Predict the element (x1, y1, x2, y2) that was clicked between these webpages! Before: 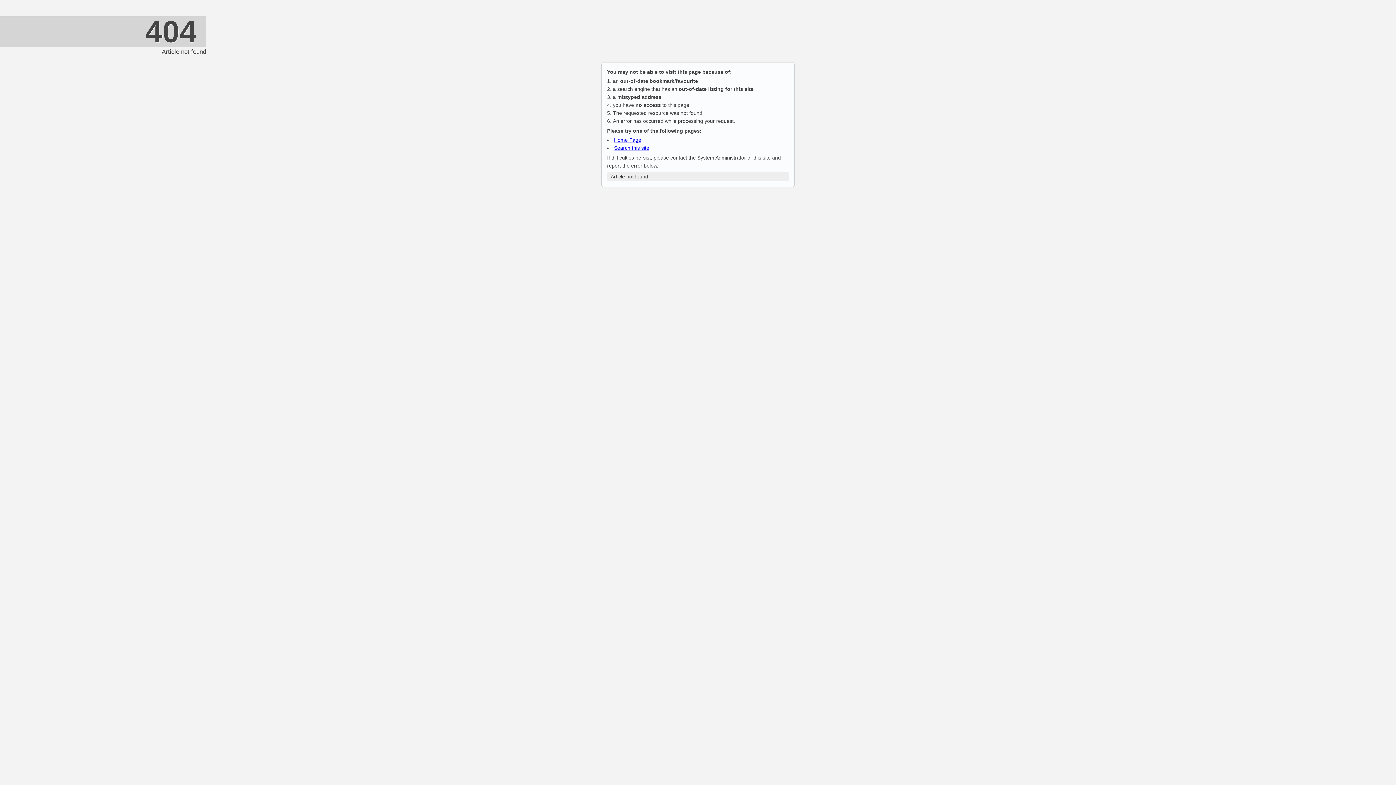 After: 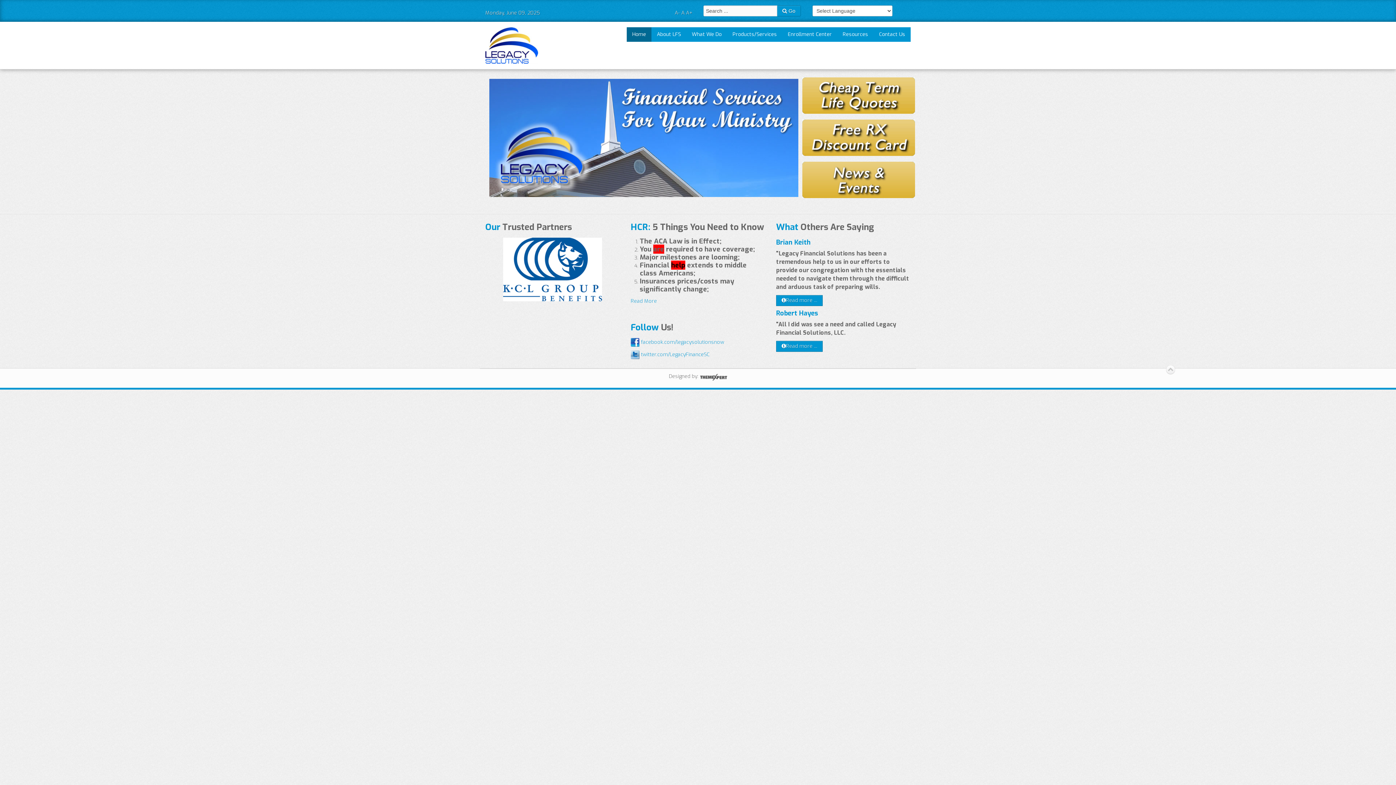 Action: bbox: (614, 137, 641, 142) label: Home Page